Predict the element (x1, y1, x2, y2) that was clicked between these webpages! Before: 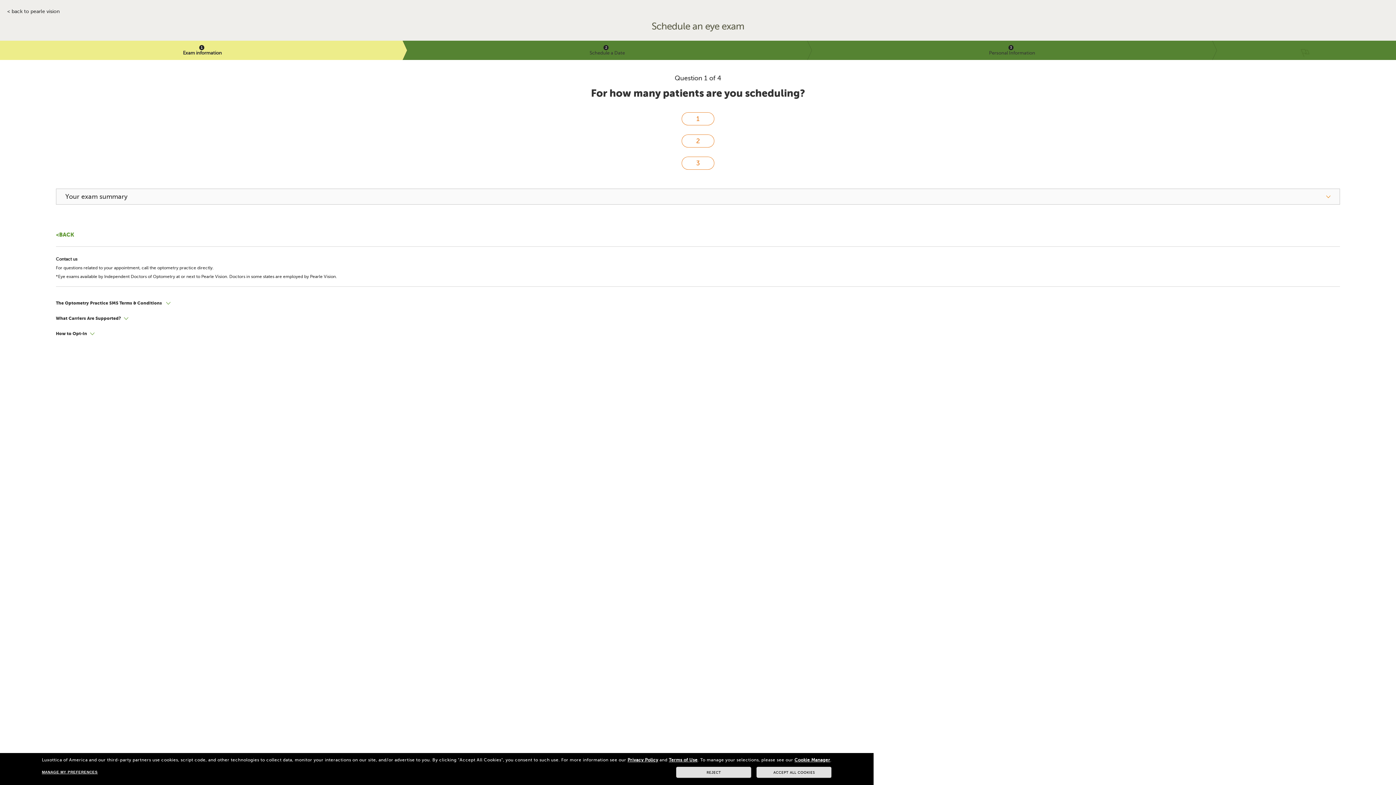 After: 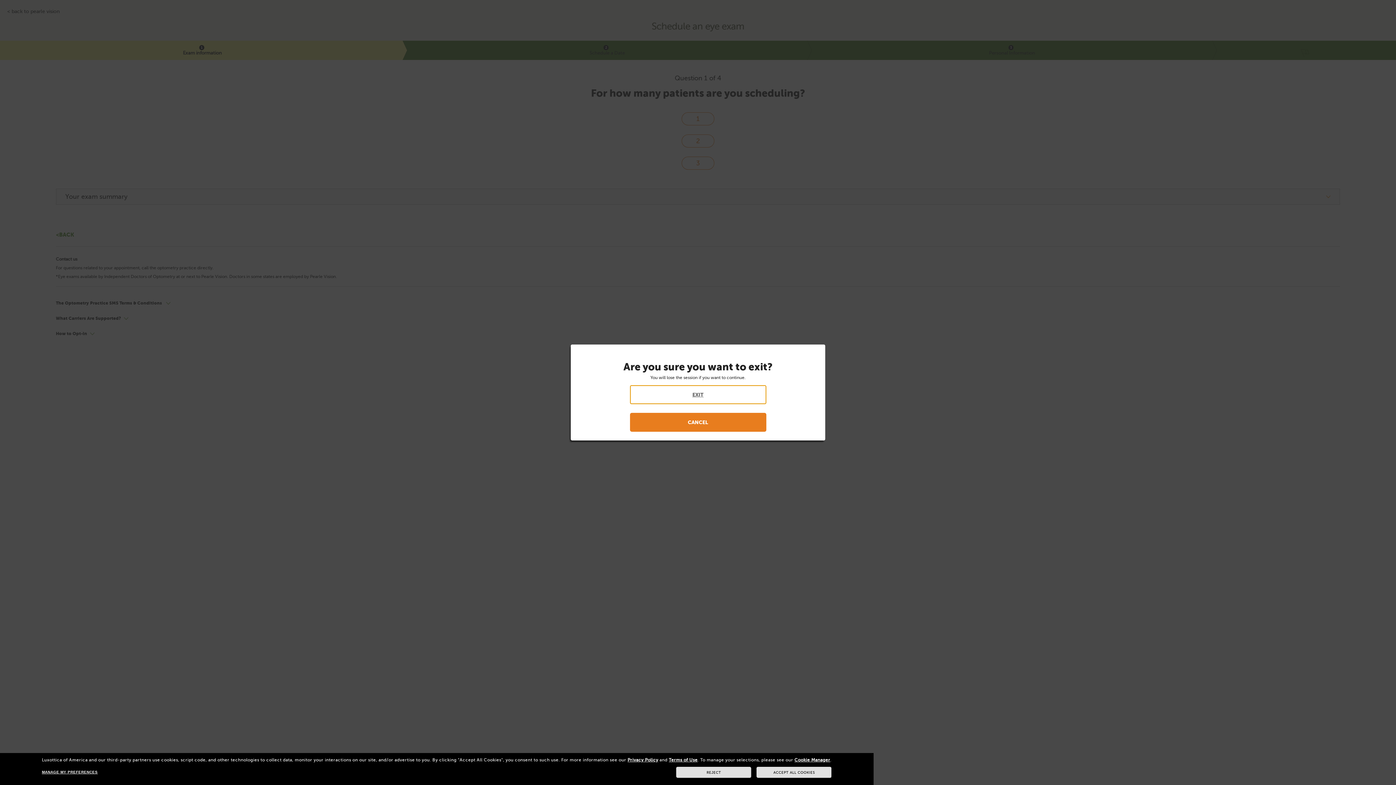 Action: bbox: (55, 232, 74, 237) label: <BACK